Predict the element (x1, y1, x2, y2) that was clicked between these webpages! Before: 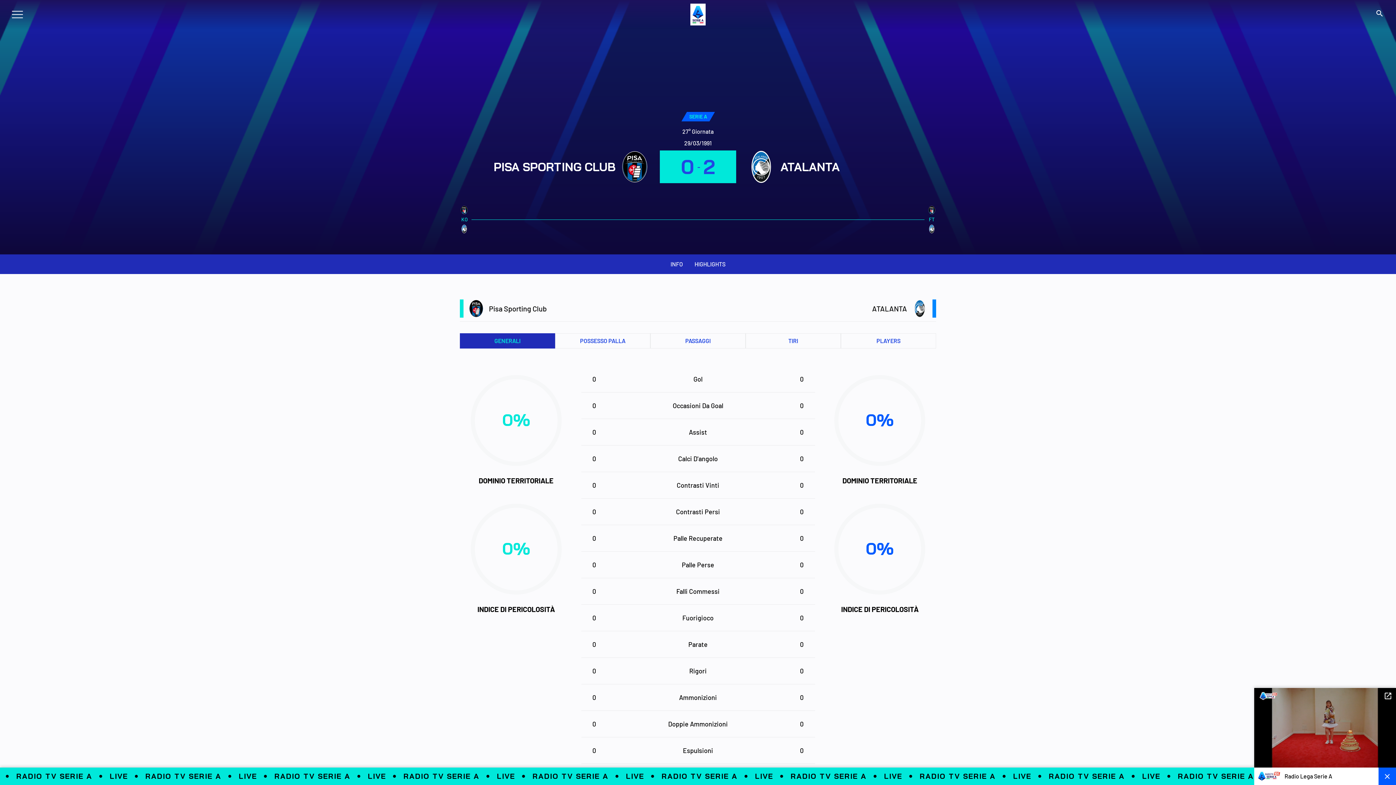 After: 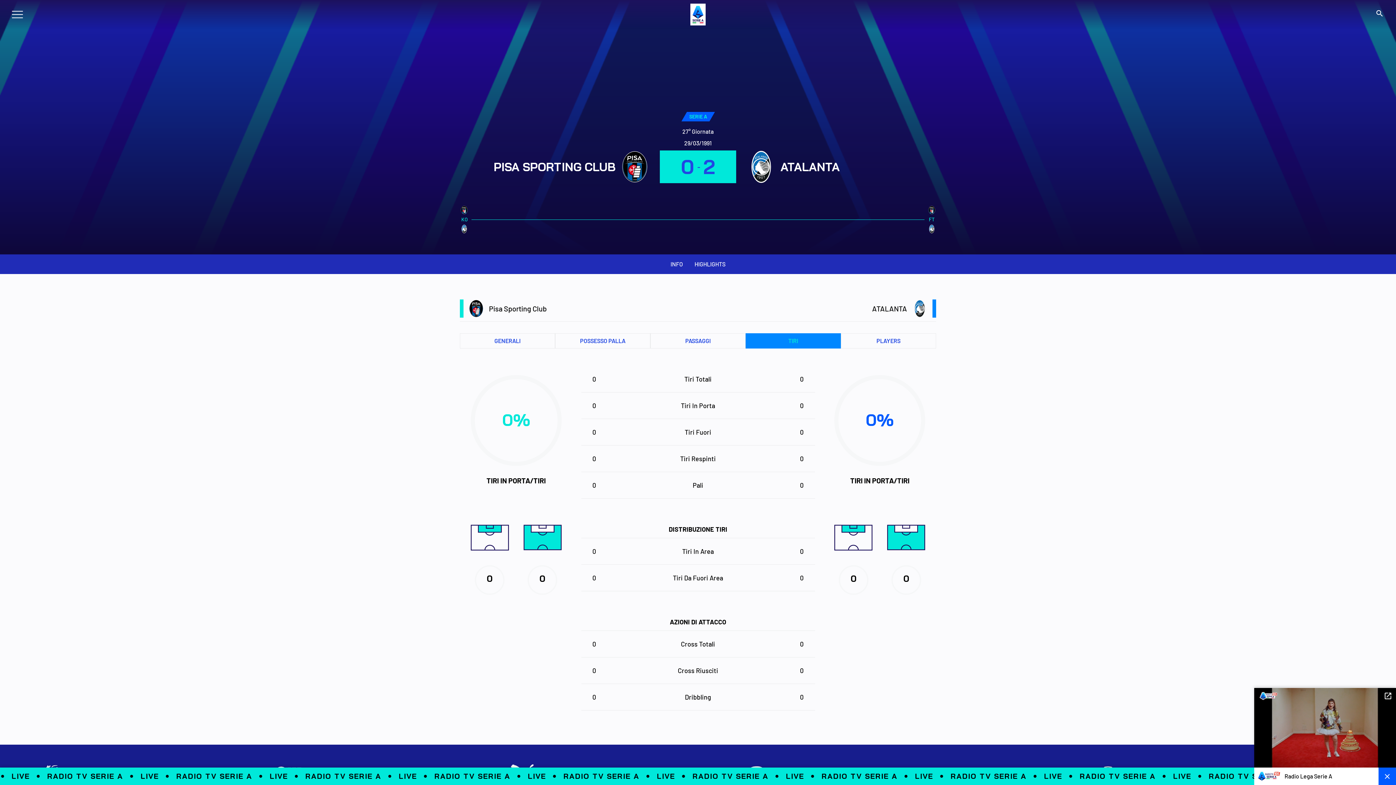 Action: label: TIRI bbox: (745, 333, 841, 348)